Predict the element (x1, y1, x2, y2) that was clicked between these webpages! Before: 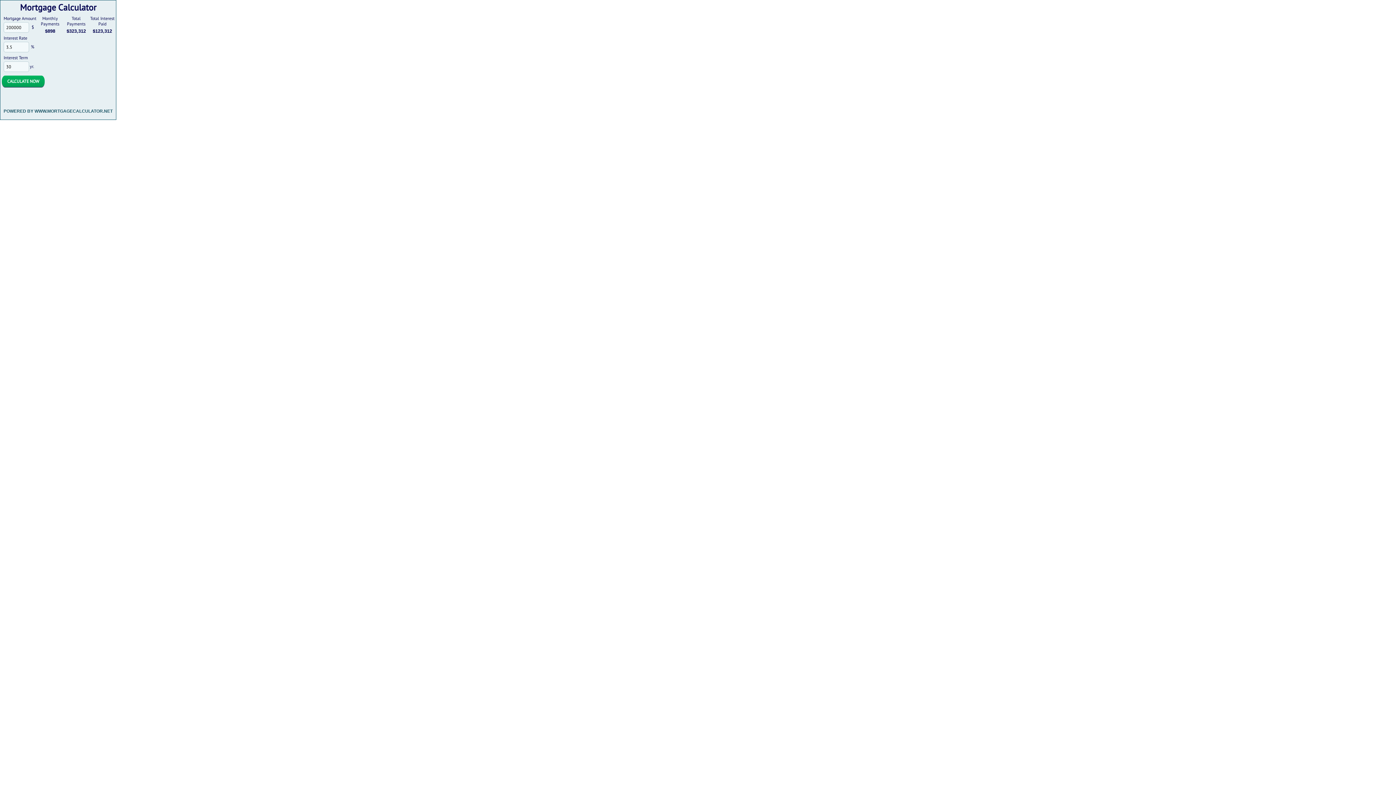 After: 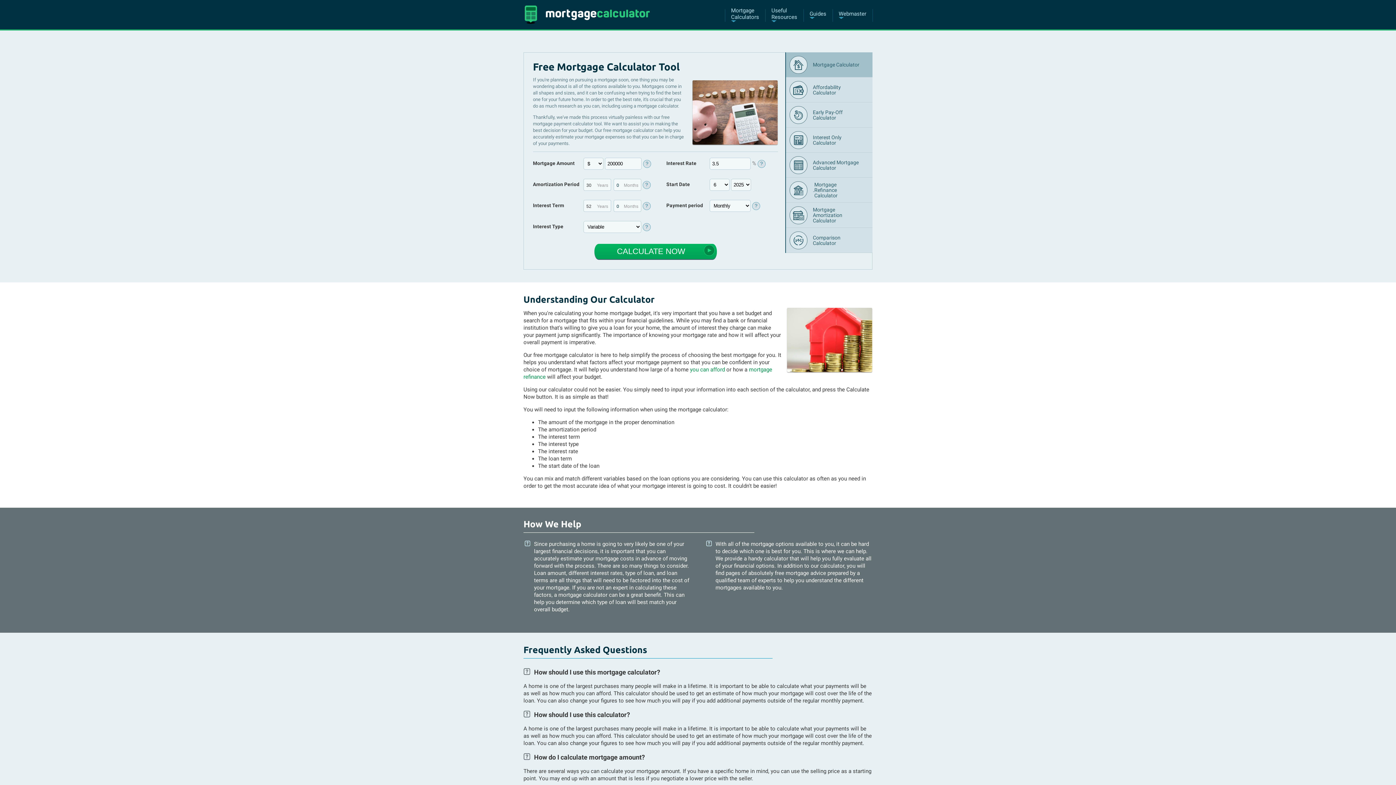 Action: label: POWERED BY WWW.MORTGAGECALCULATOR.NET bbox: (0, 105, 116, 116)